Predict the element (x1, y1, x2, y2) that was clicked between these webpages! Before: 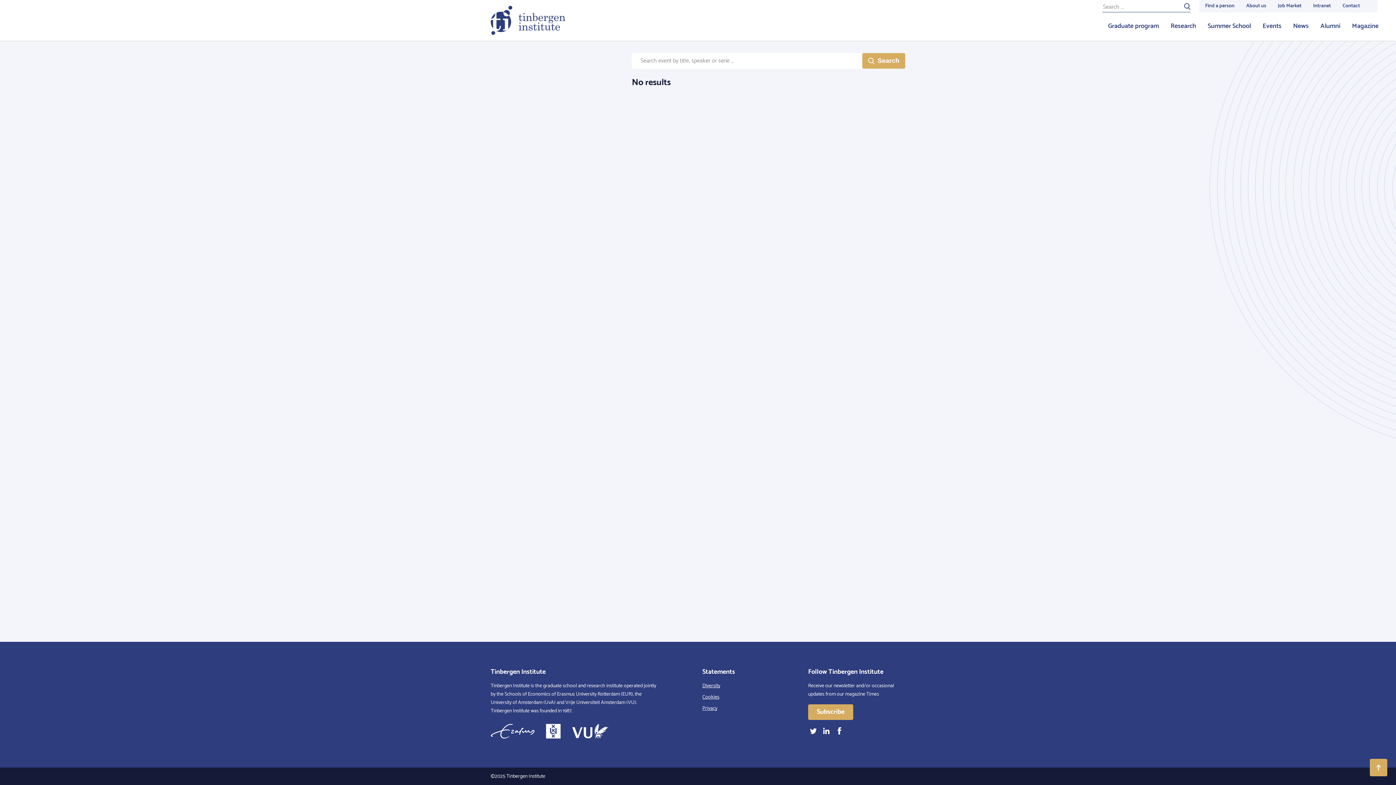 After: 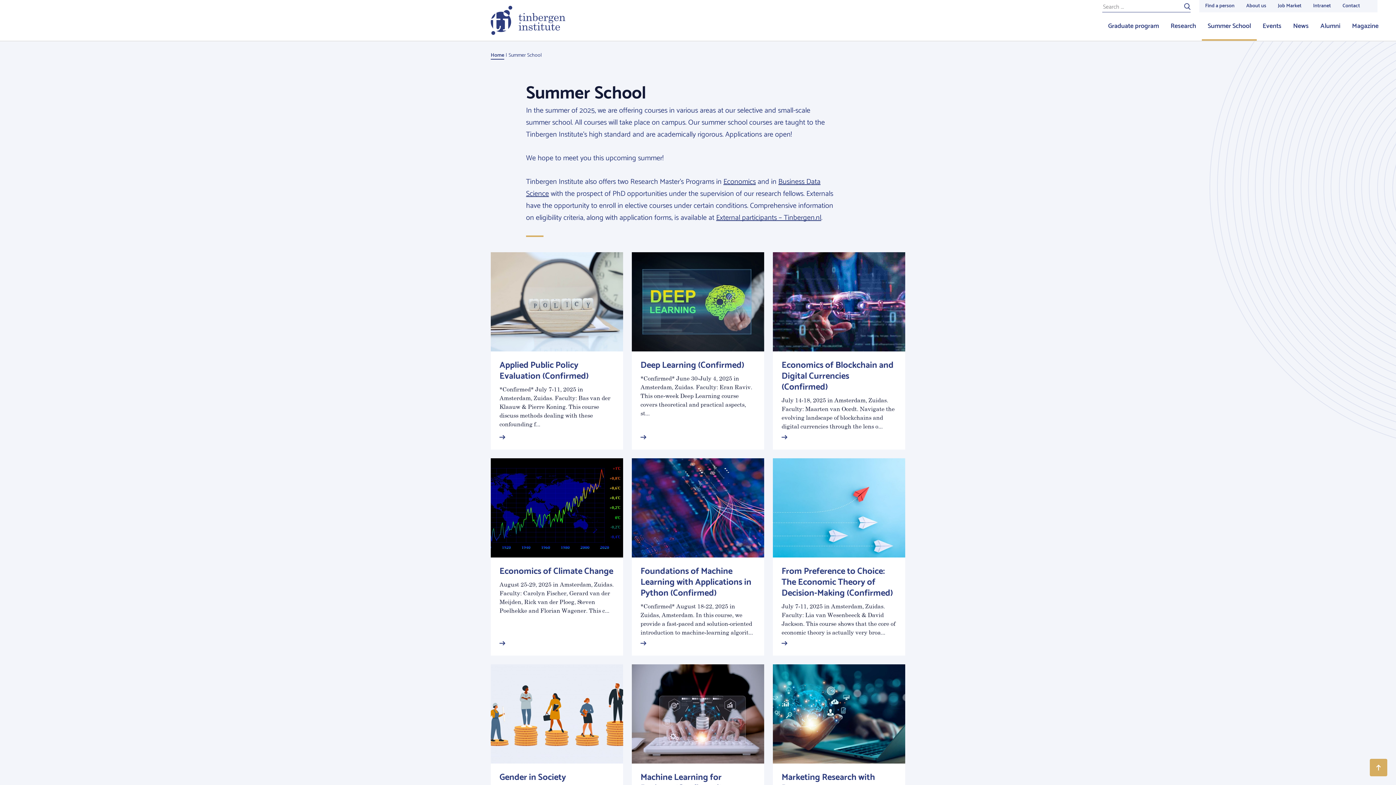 Action: label: Summer School bbox: (1202, 12, 1257, 40)